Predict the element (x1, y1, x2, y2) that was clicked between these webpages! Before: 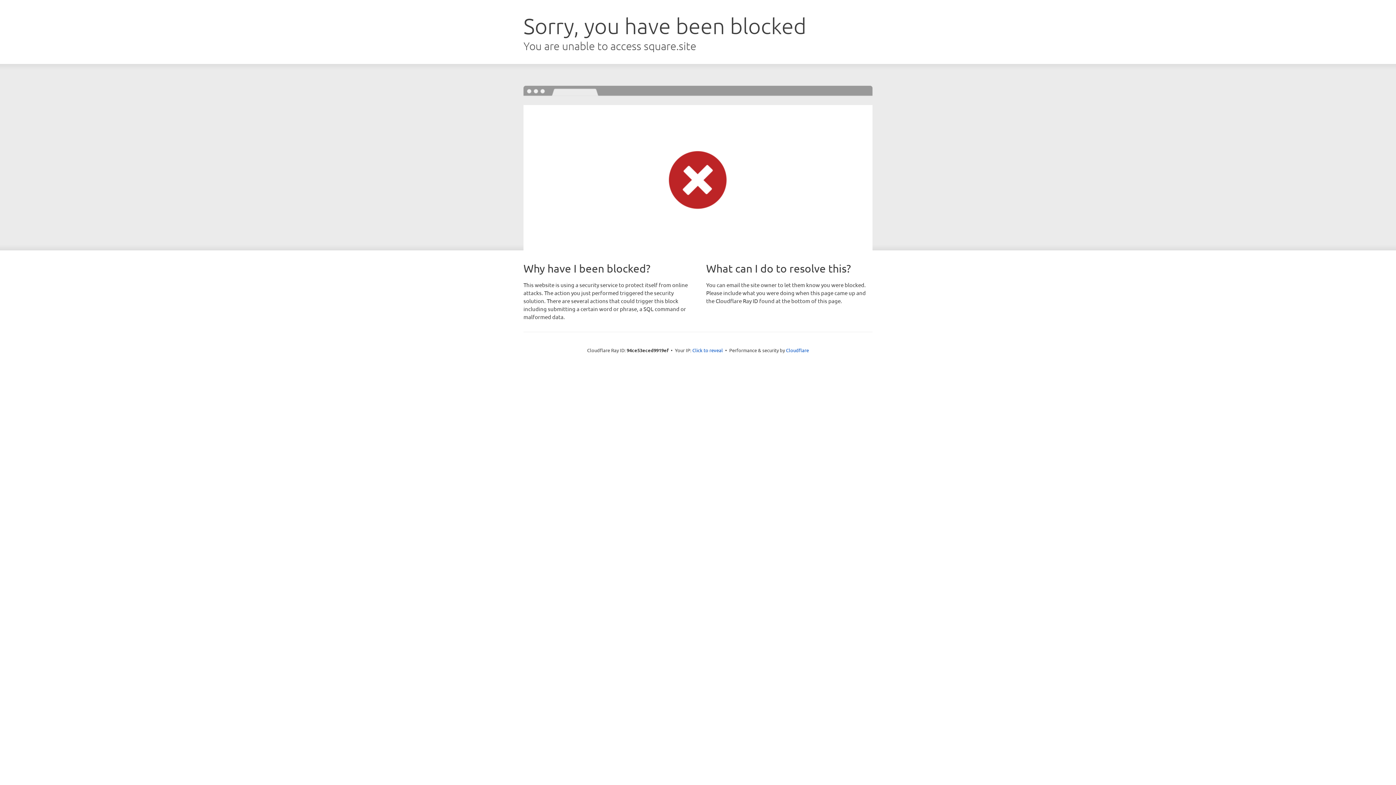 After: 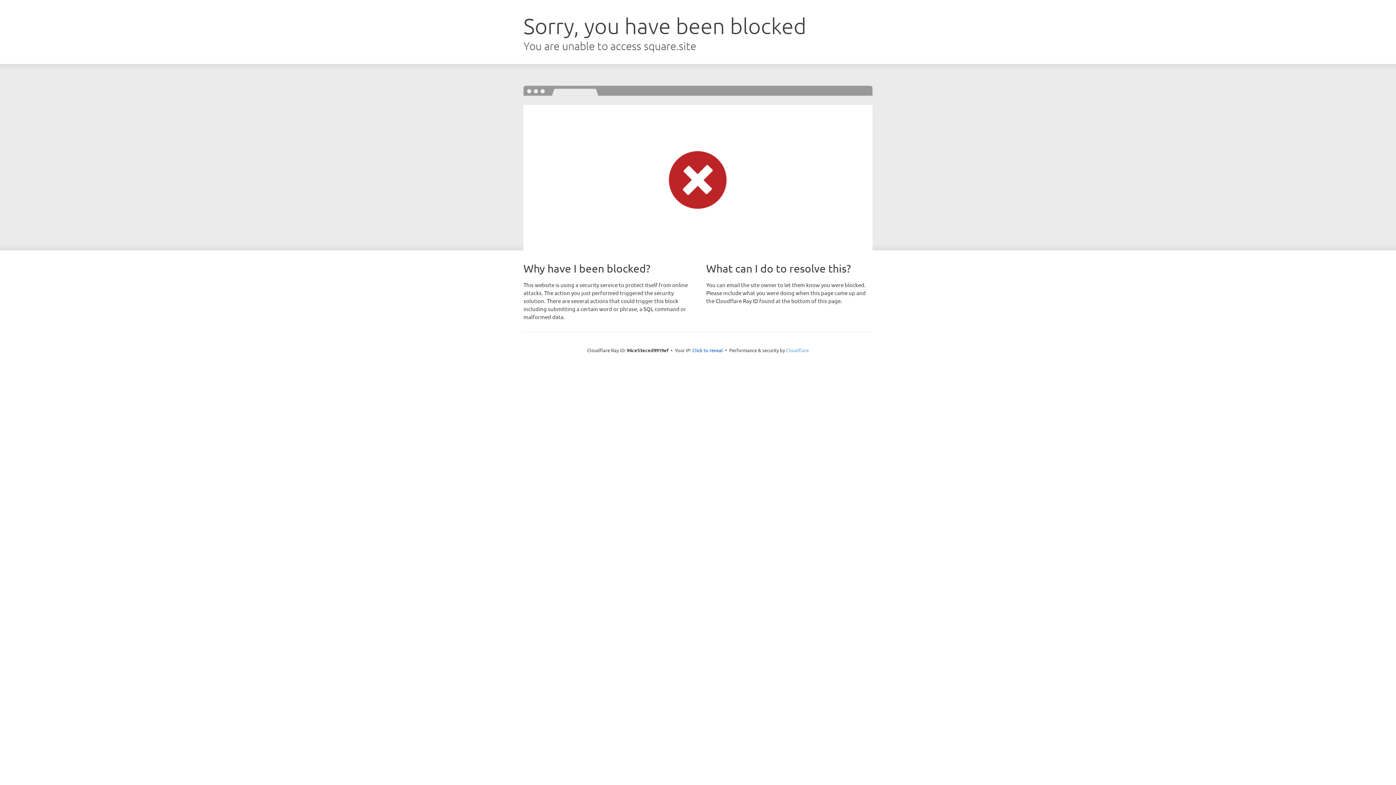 Action: label: Cloudflare bbox: (786, 347, 809, 353)